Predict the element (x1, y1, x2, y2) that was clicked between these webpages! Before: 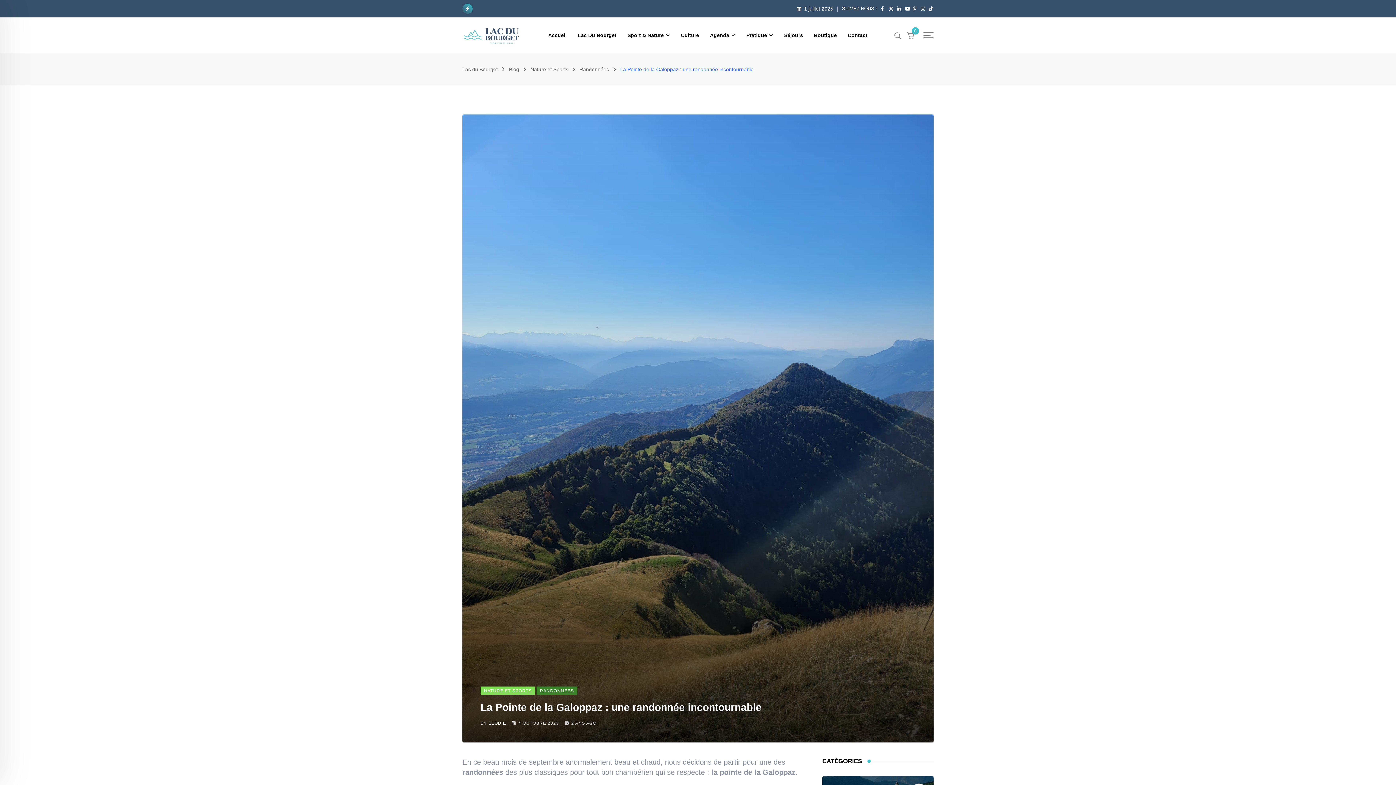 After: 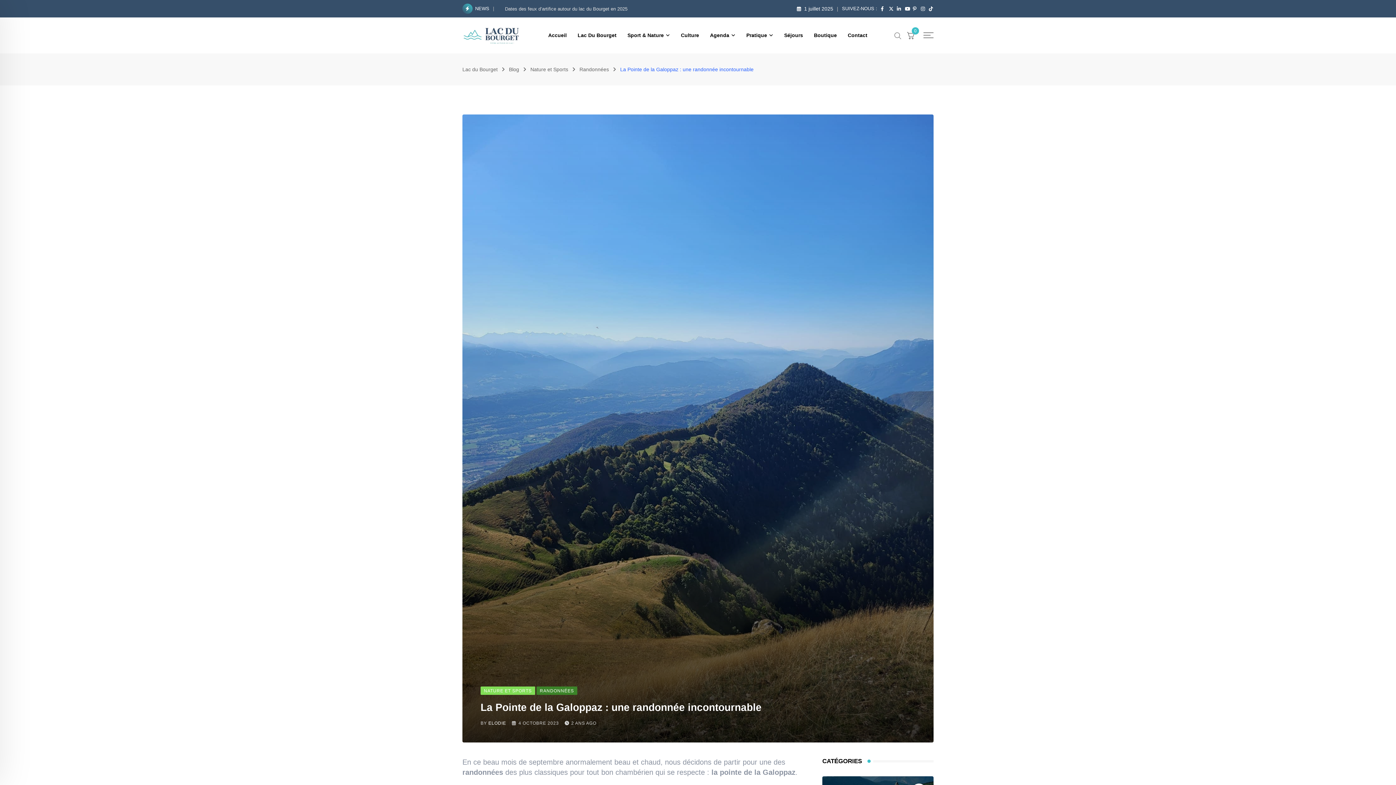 Action: bbox: (921, 5, 925, 11)